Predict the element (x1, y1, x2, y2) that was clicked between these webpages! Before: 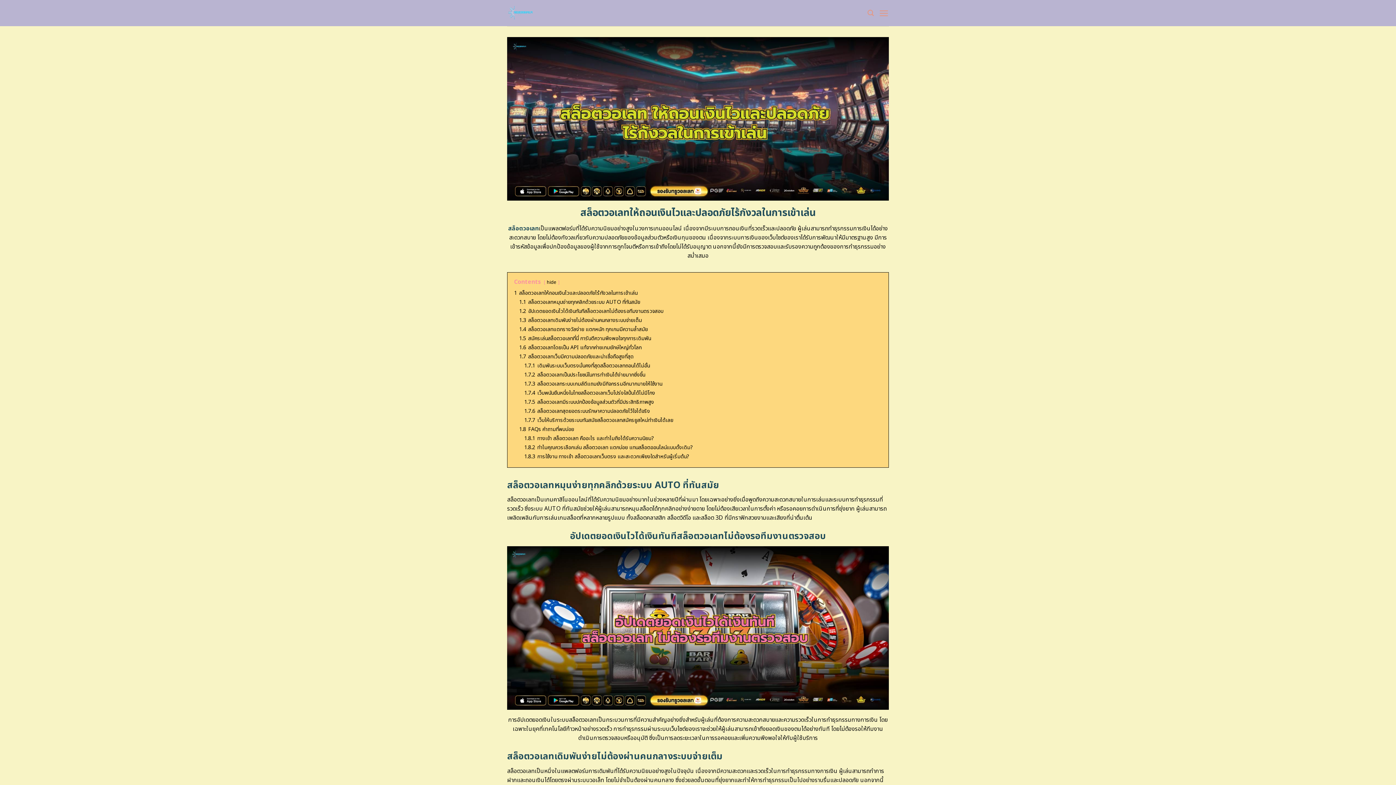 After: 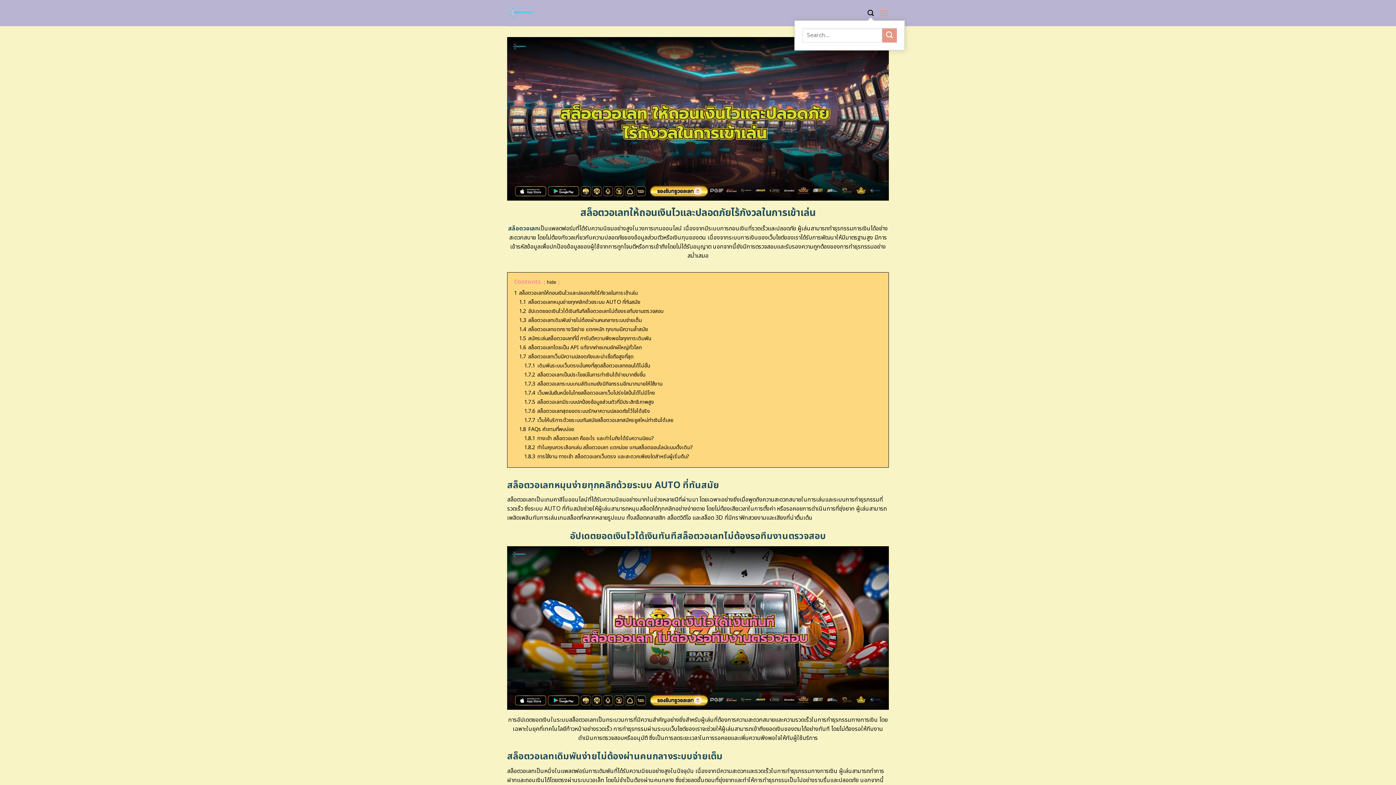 Action: bbox: (867, 5, 874, 20) label: Search